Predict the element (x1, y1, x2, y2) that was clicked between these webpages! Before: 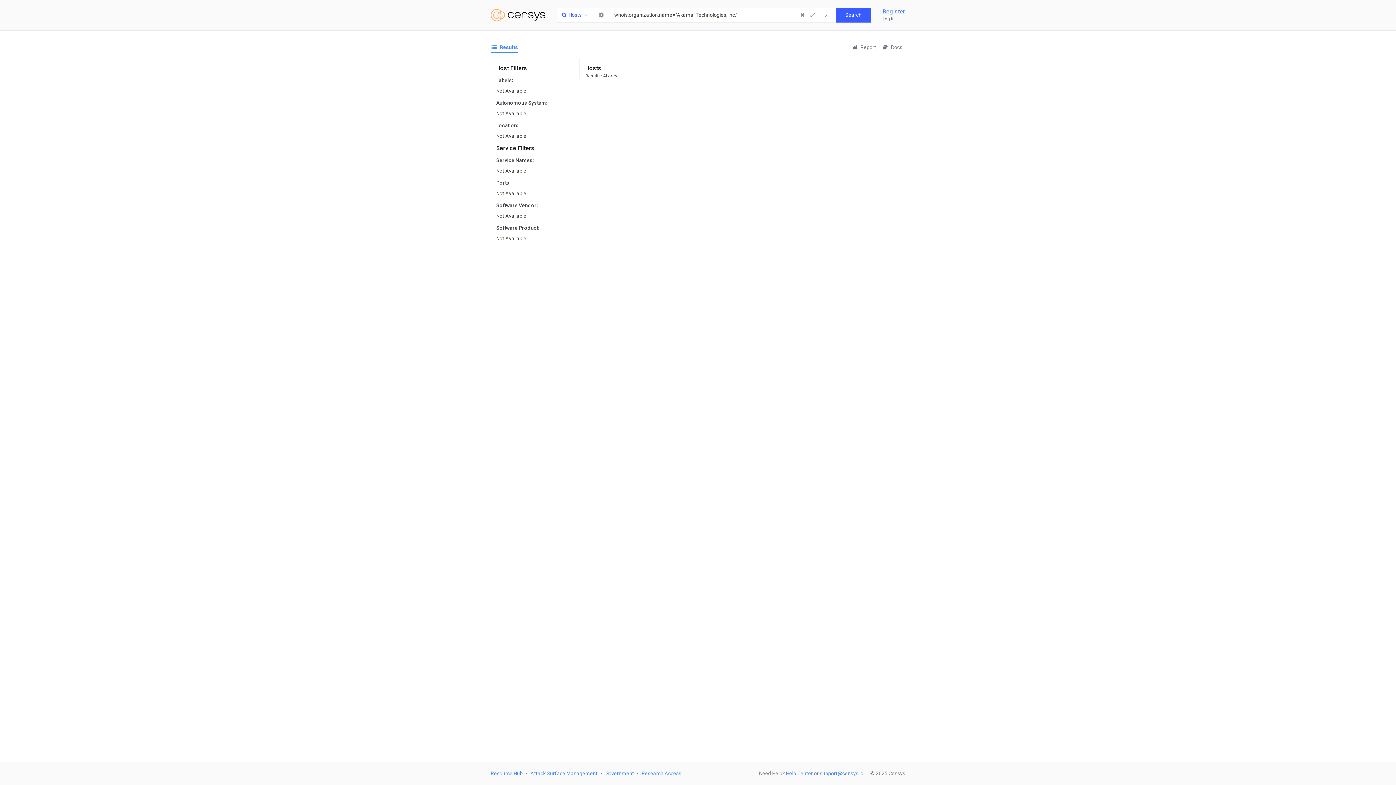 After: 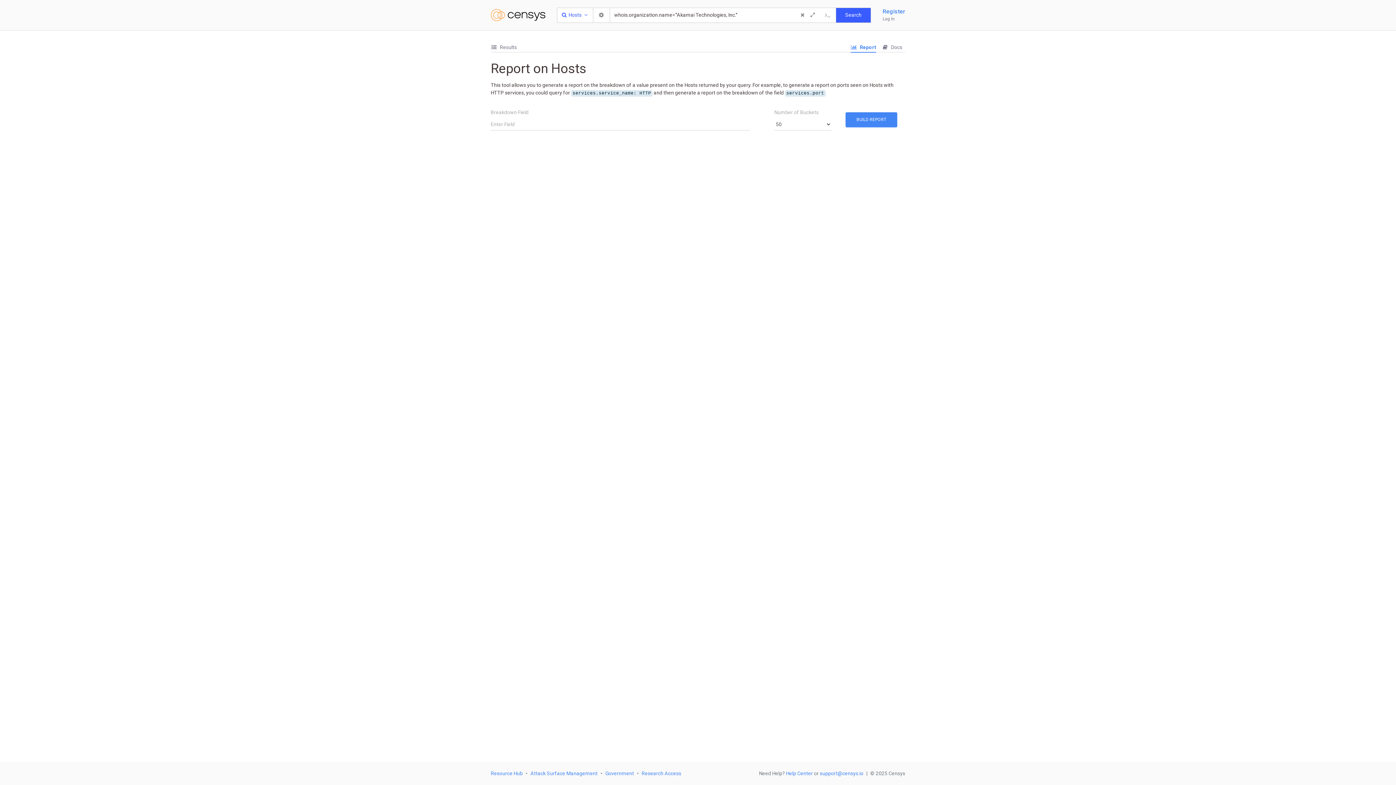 Action: bbox: (851, 44, 876, 50) label:  Report